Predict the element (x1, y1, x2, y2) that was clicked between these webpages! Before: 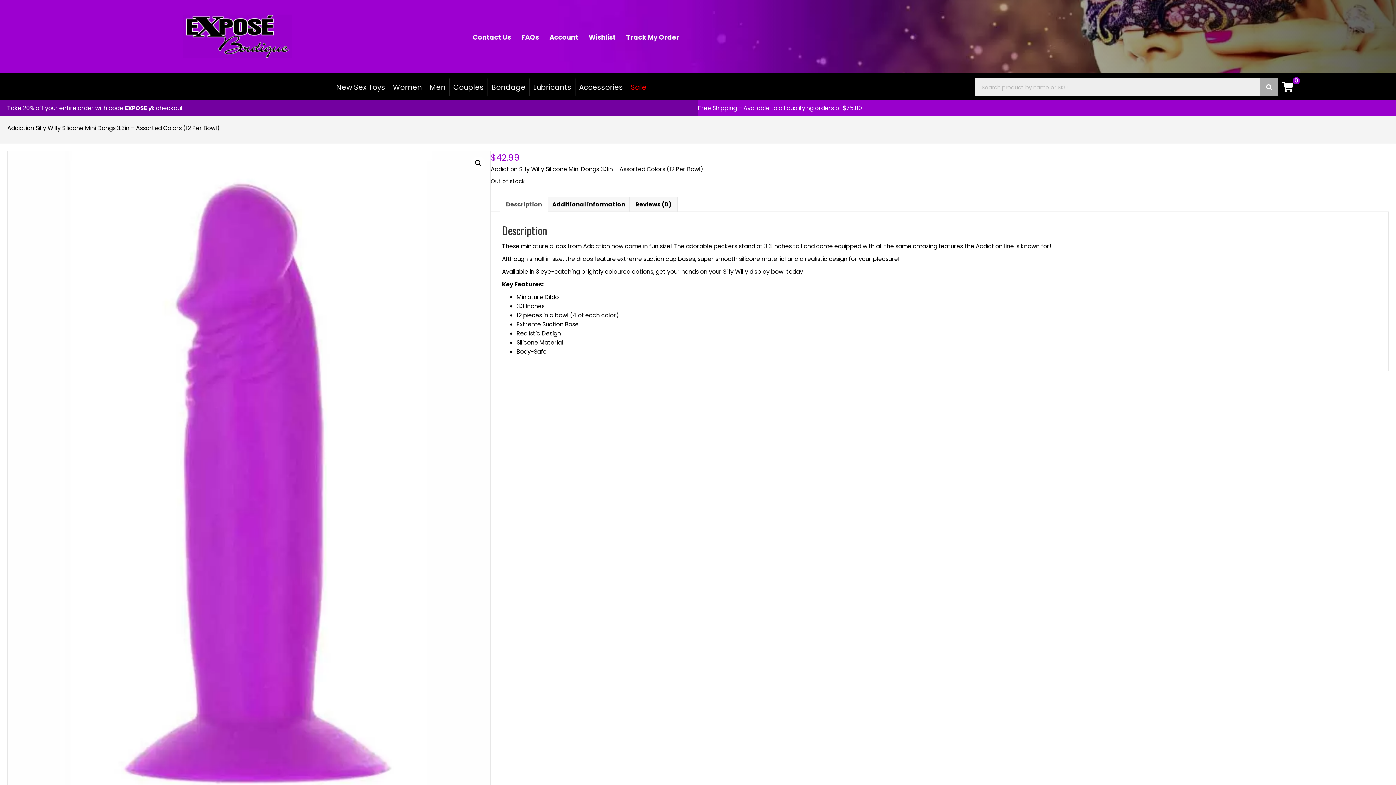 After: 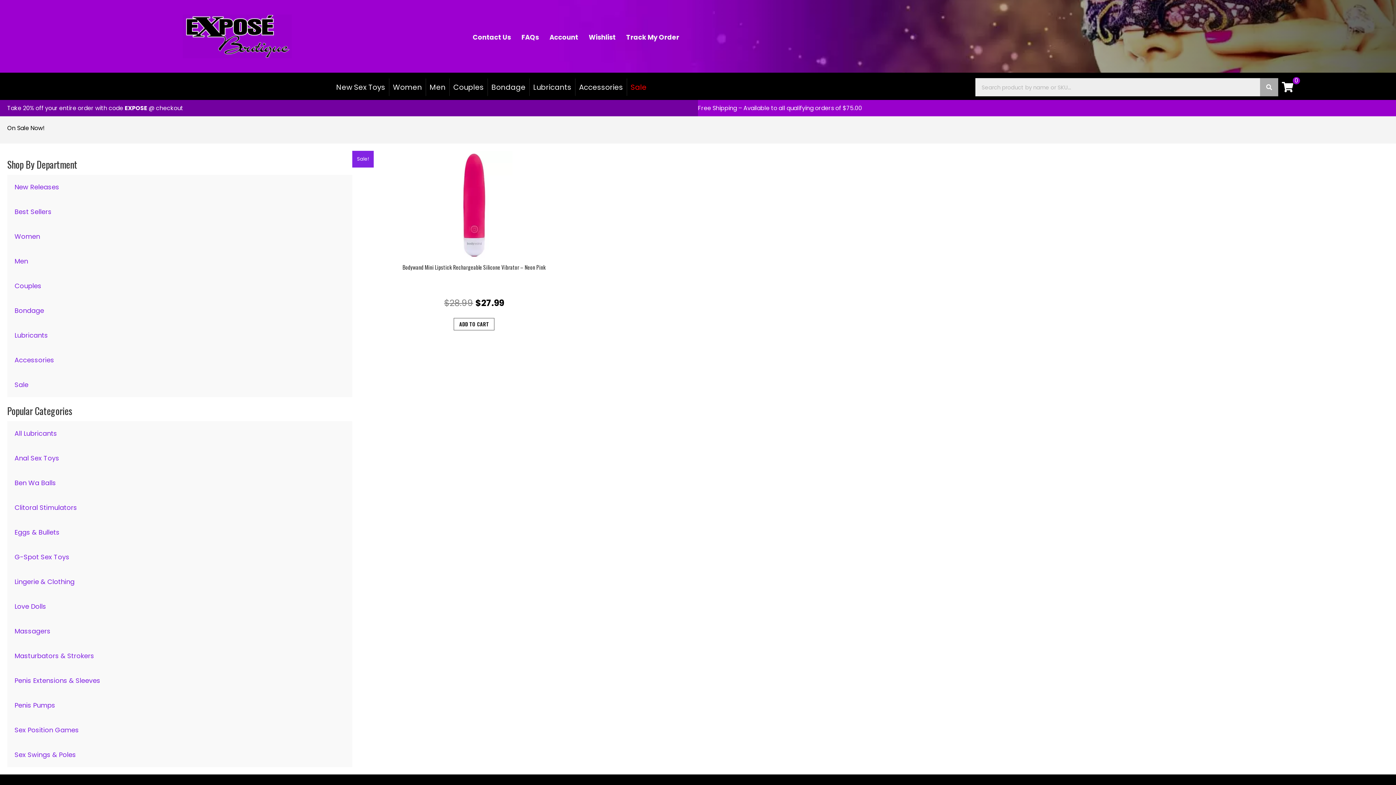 Action: bbox: (627, 78, 650, 96) label: Sale